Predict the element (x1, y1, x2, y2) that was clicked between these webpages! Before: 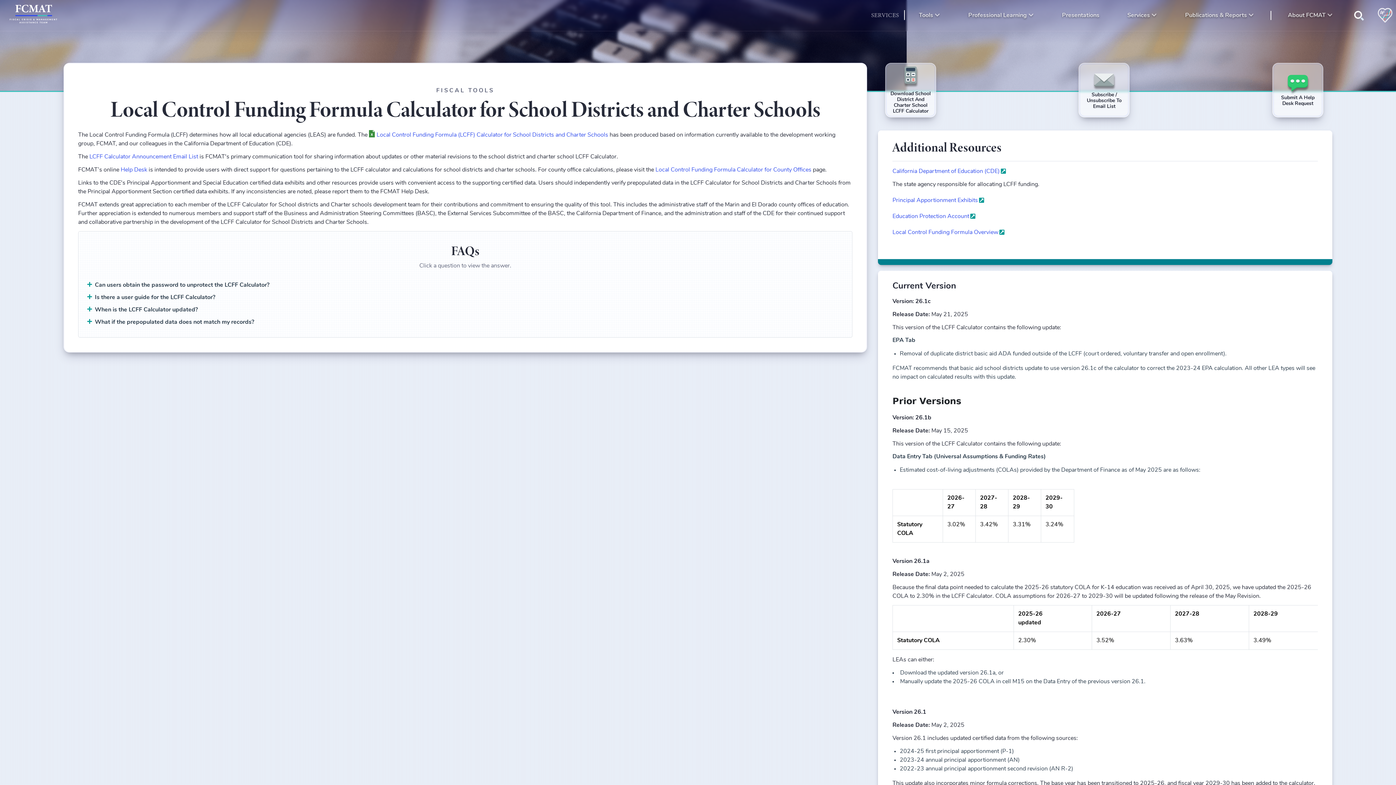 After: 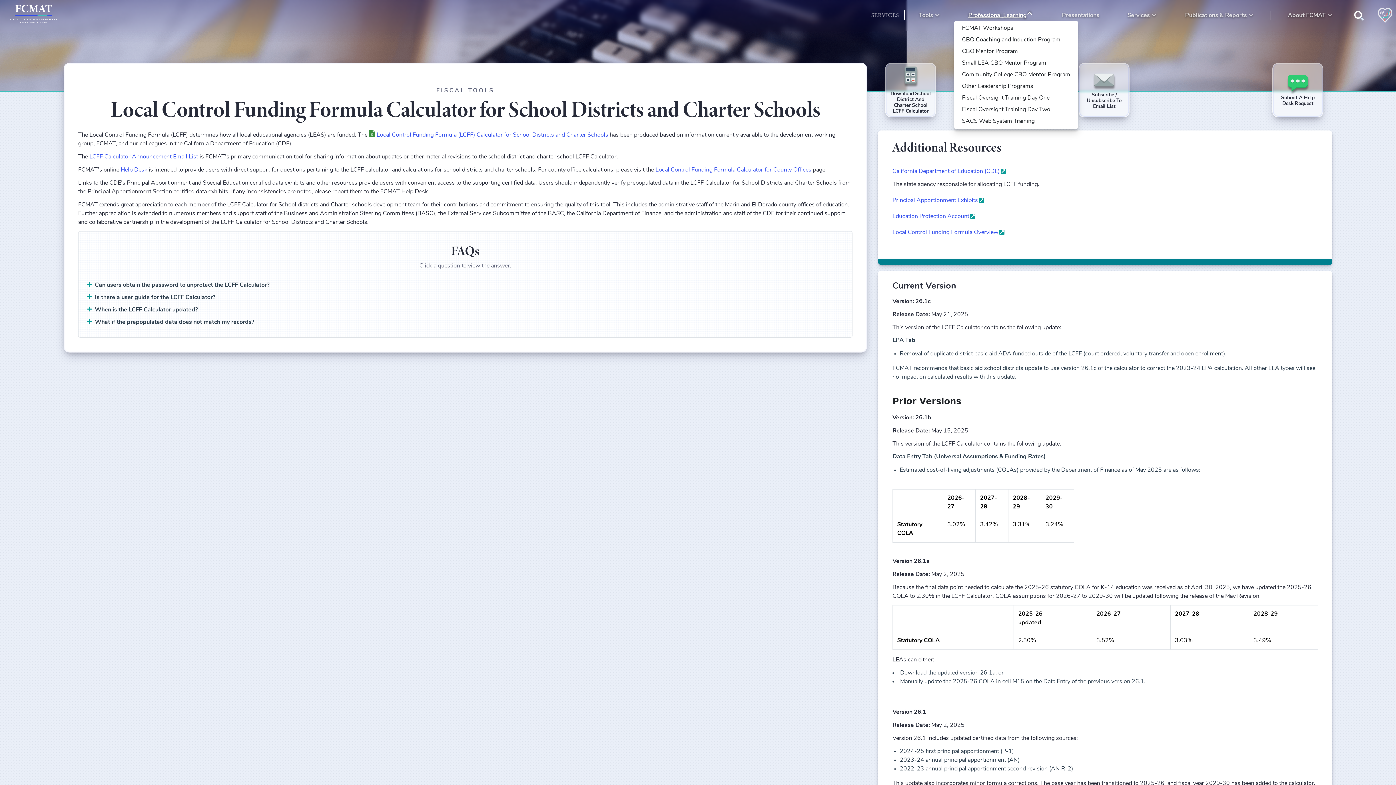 Action: bbox: (968, 11, 1034, 20) label: Professional Learning